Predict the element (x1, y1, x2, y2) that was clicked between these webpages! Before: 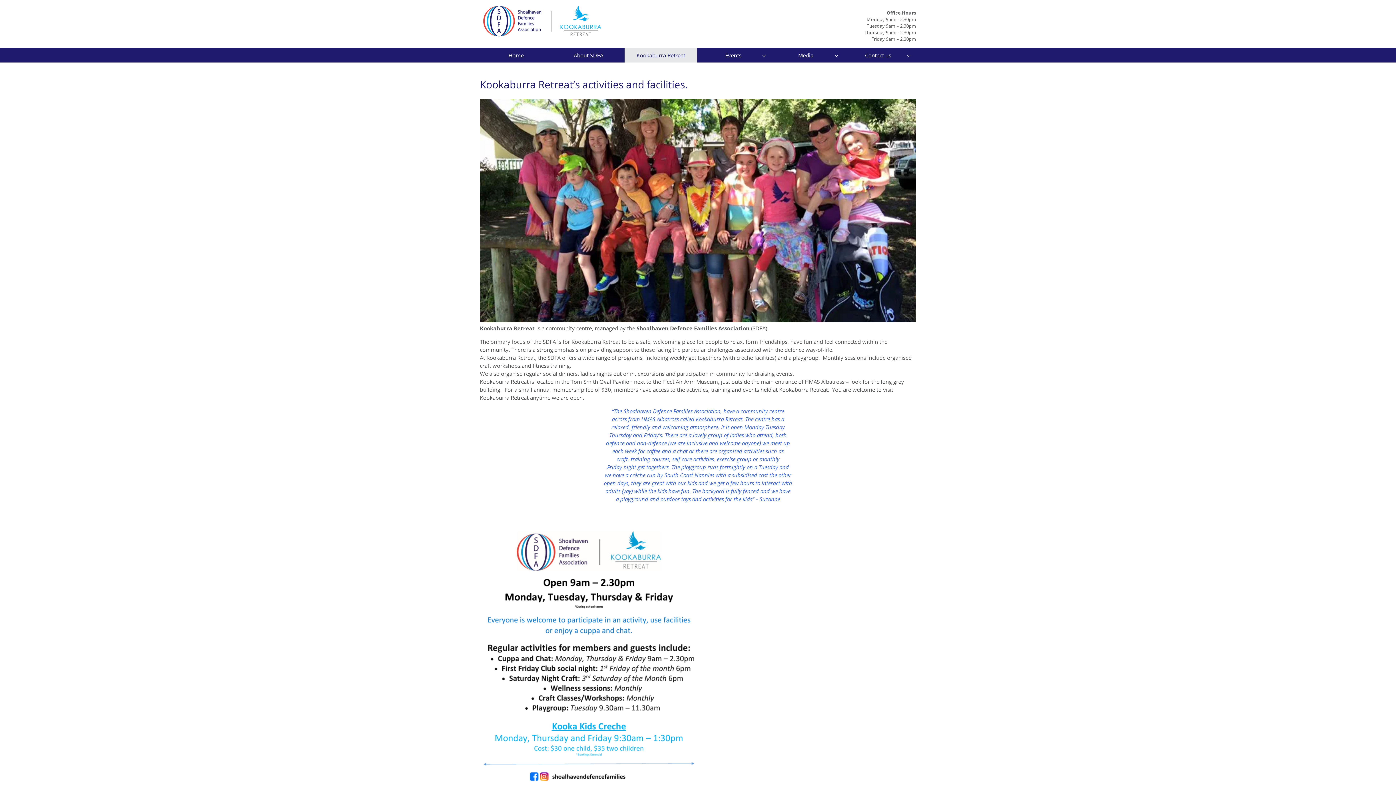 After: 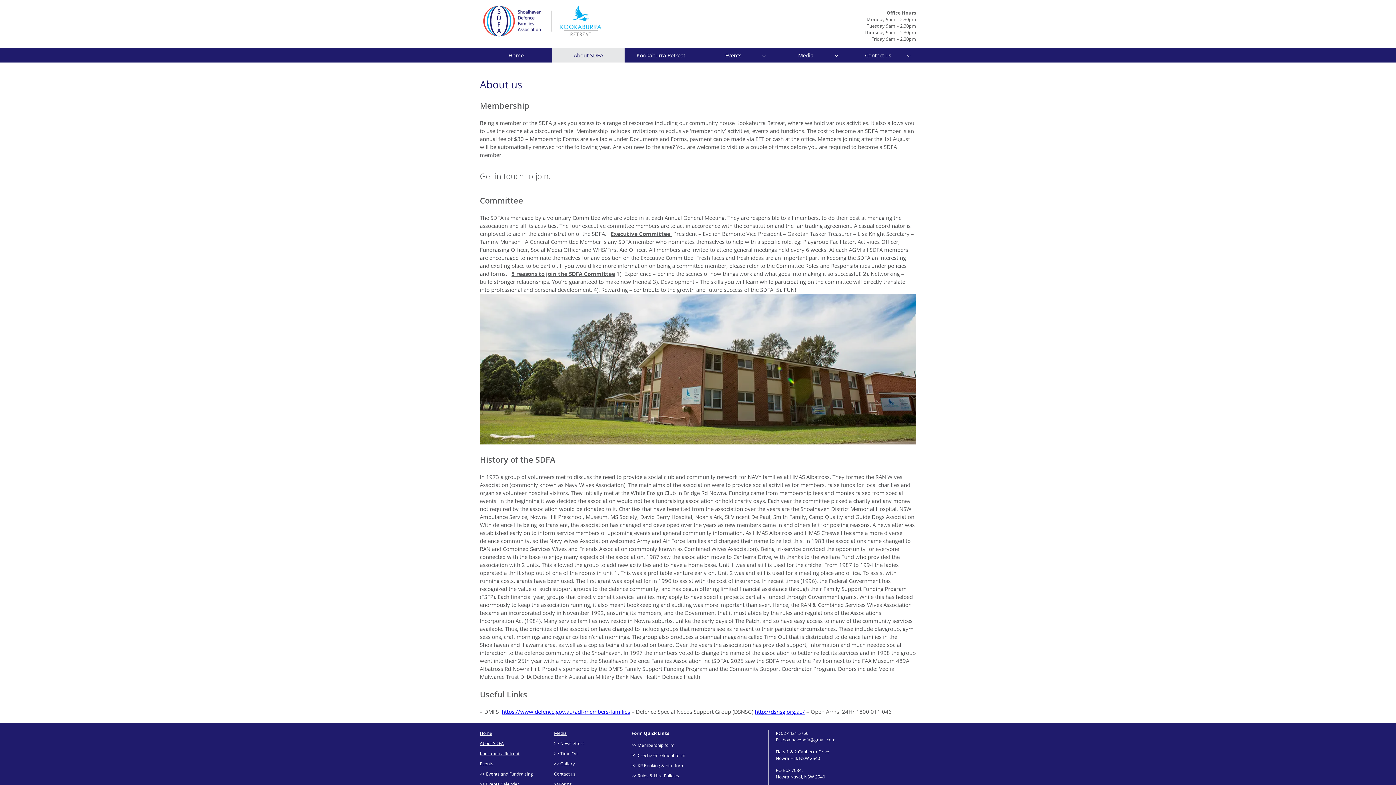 Action: label: About SDFA bbox: (552, 48, 624, 62)